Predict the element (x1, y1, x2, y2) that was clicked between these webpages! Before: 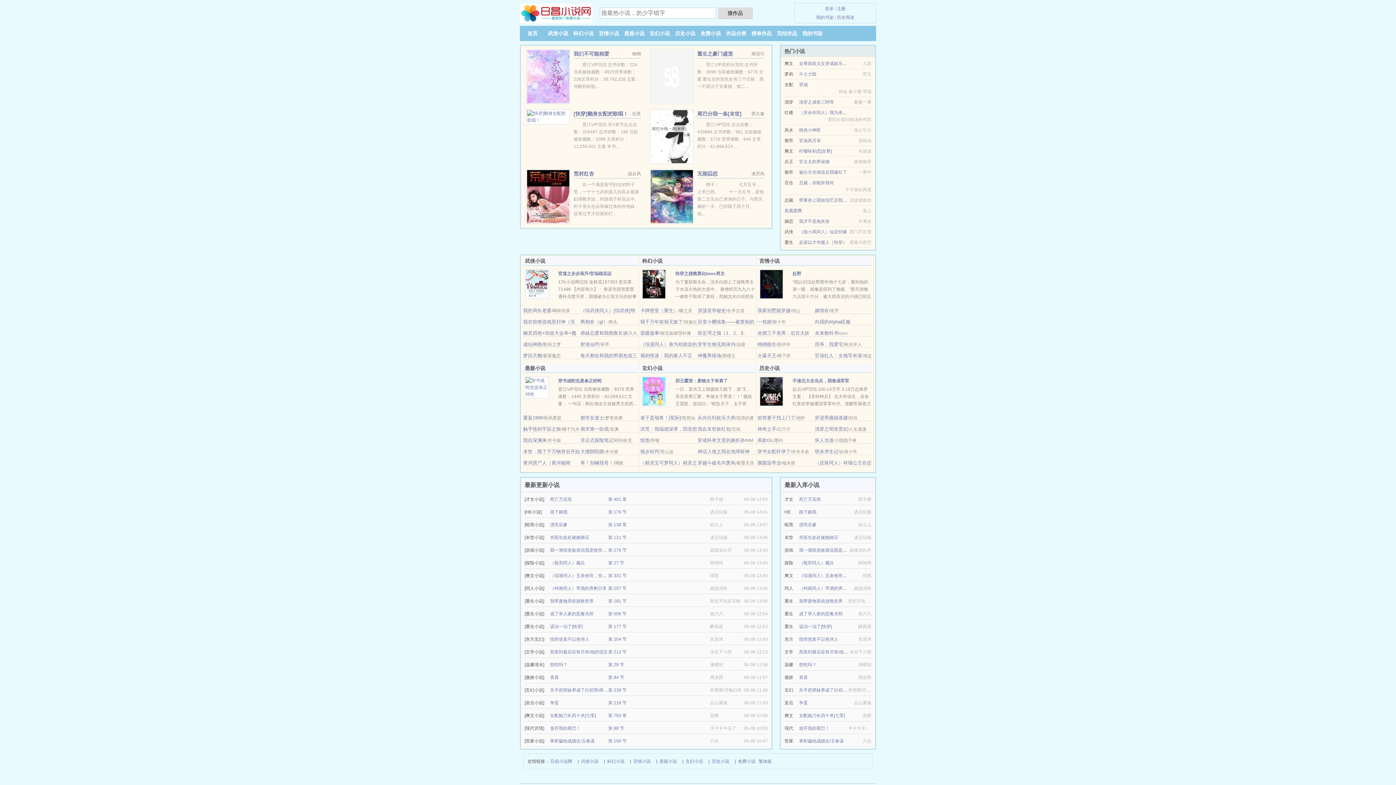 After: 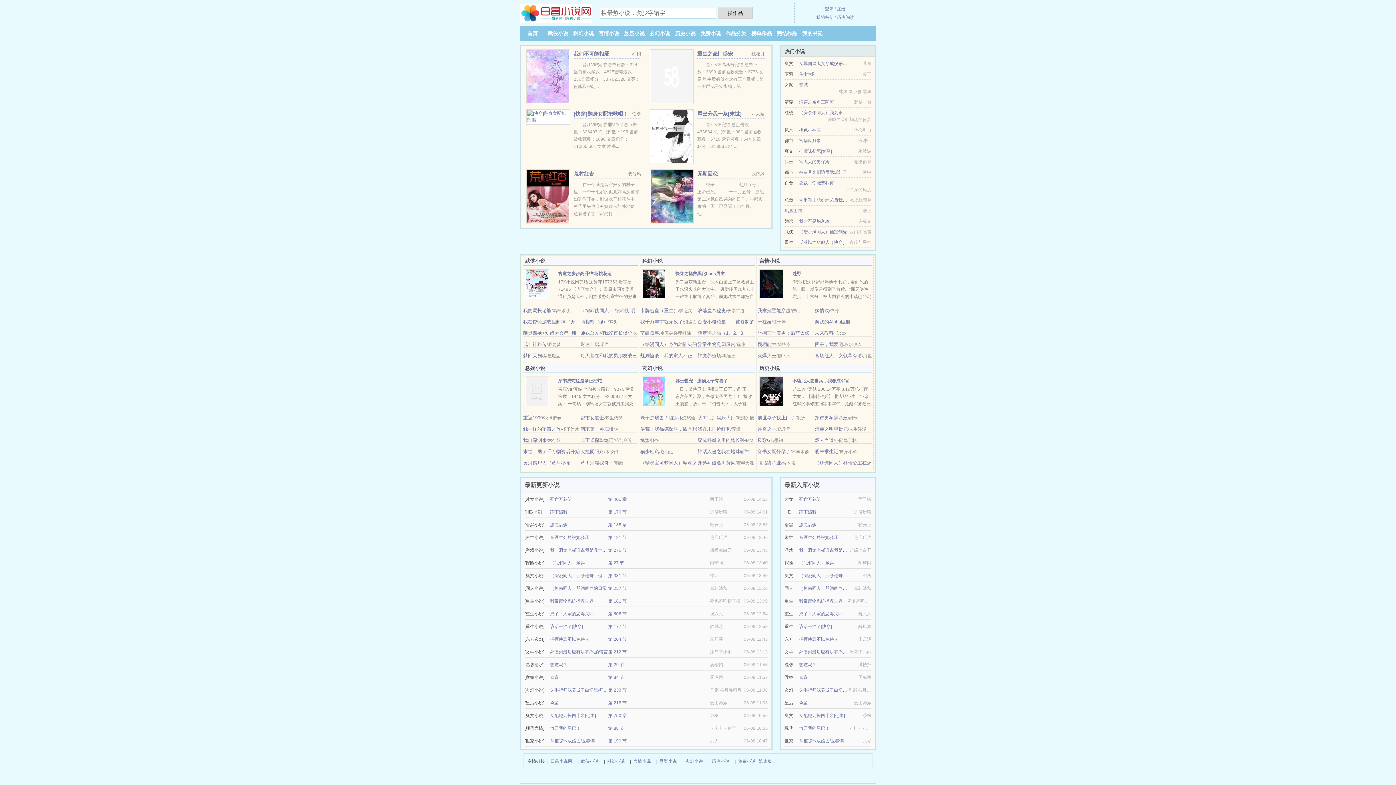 Action: label: 都市女道士 bbox: (580, 415, 604, 420)